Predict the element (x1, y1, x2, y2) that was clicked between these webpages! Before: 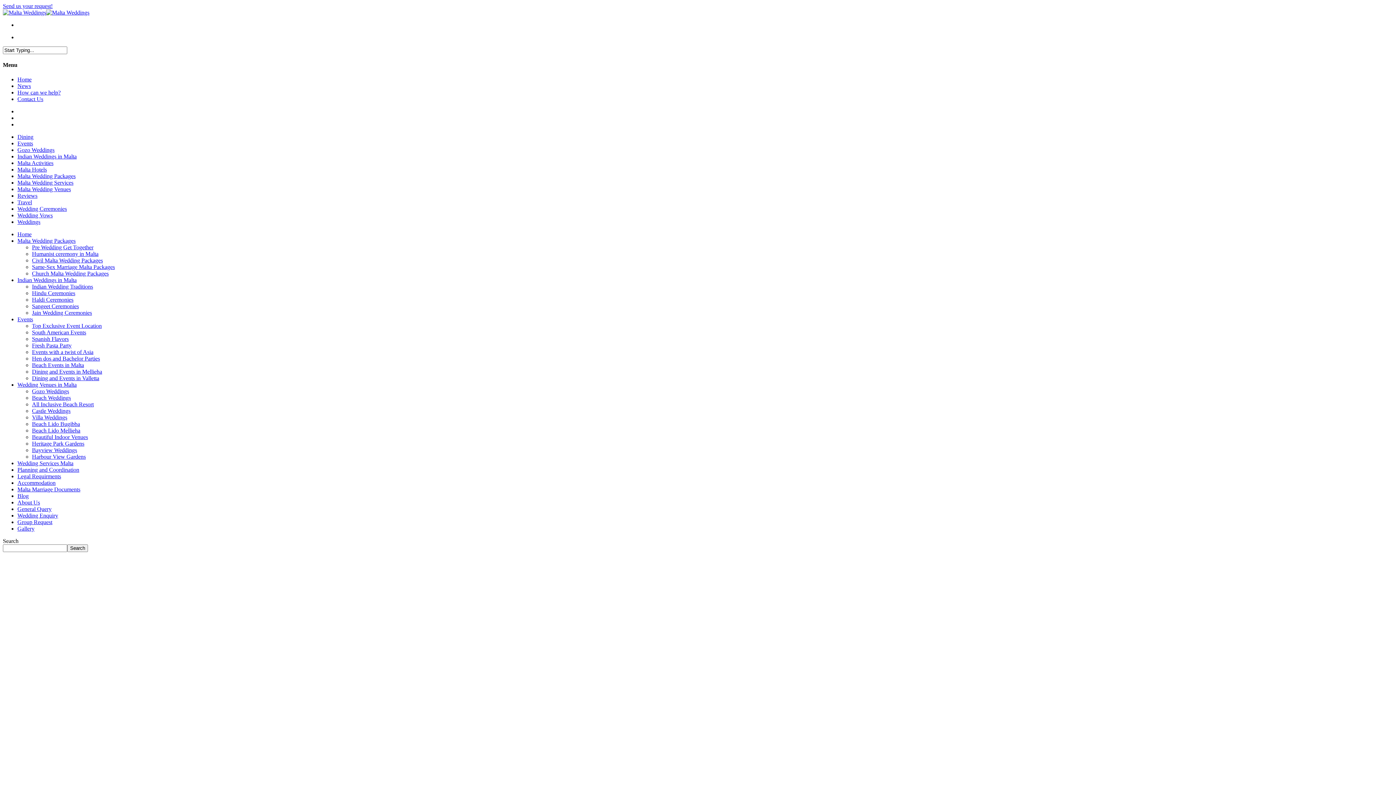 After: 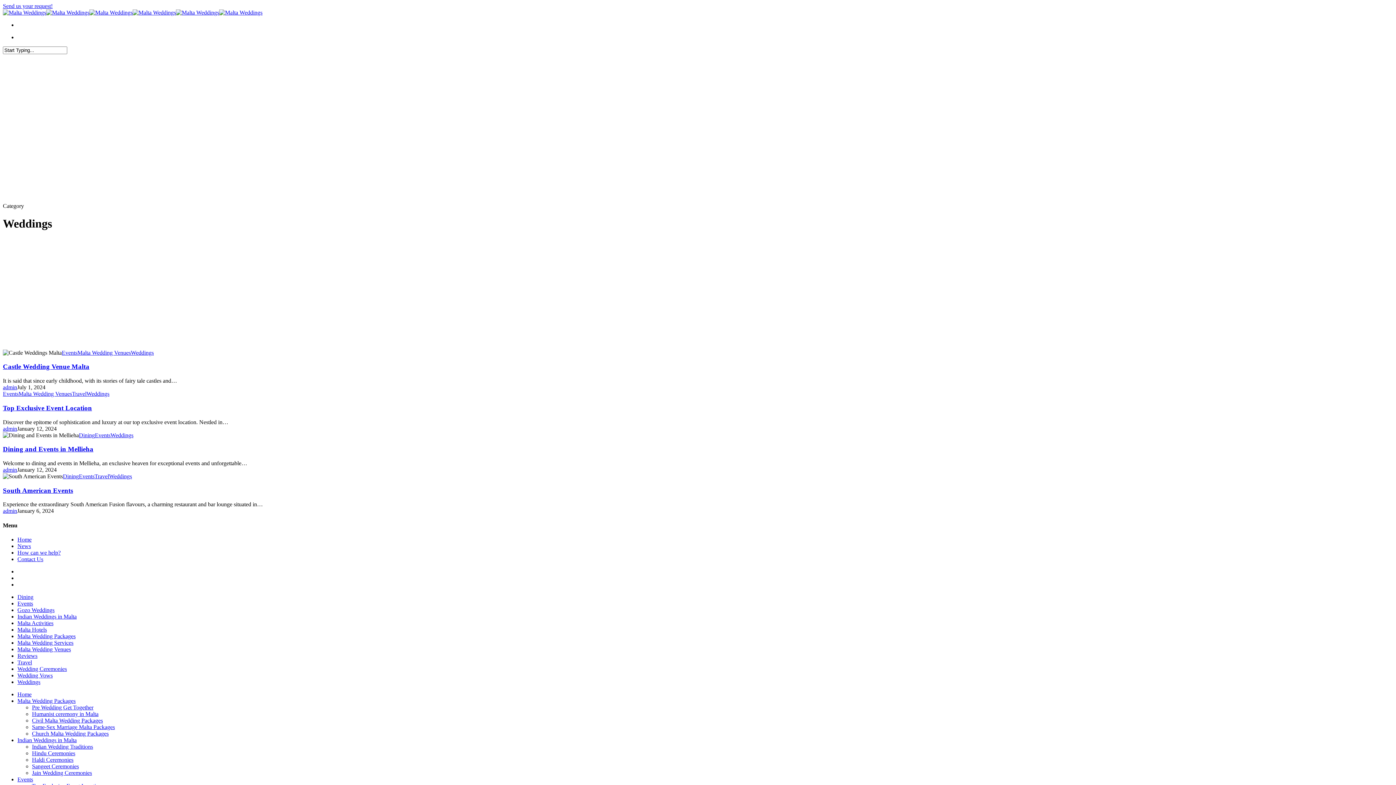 Action: label: Weddings bbox: (17, 218, 40, 224)